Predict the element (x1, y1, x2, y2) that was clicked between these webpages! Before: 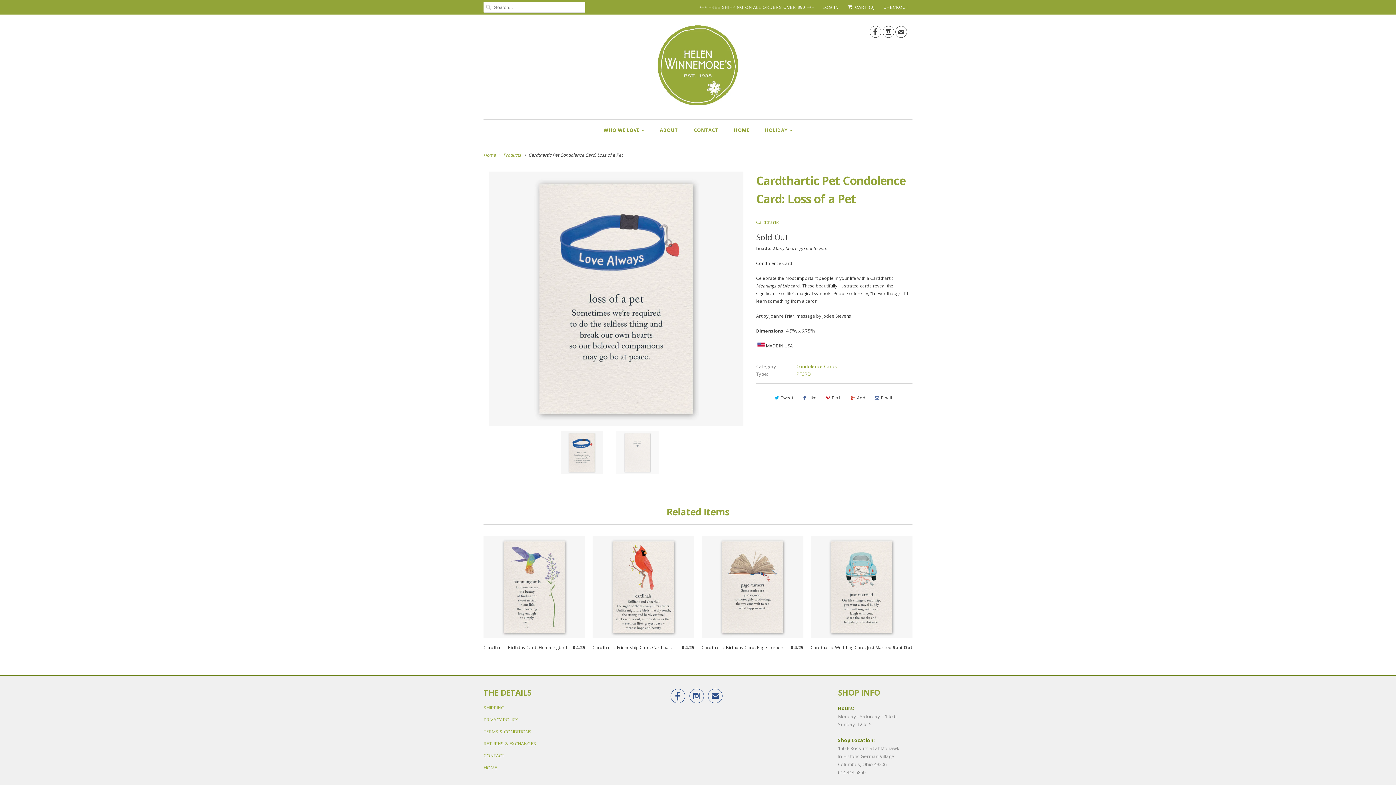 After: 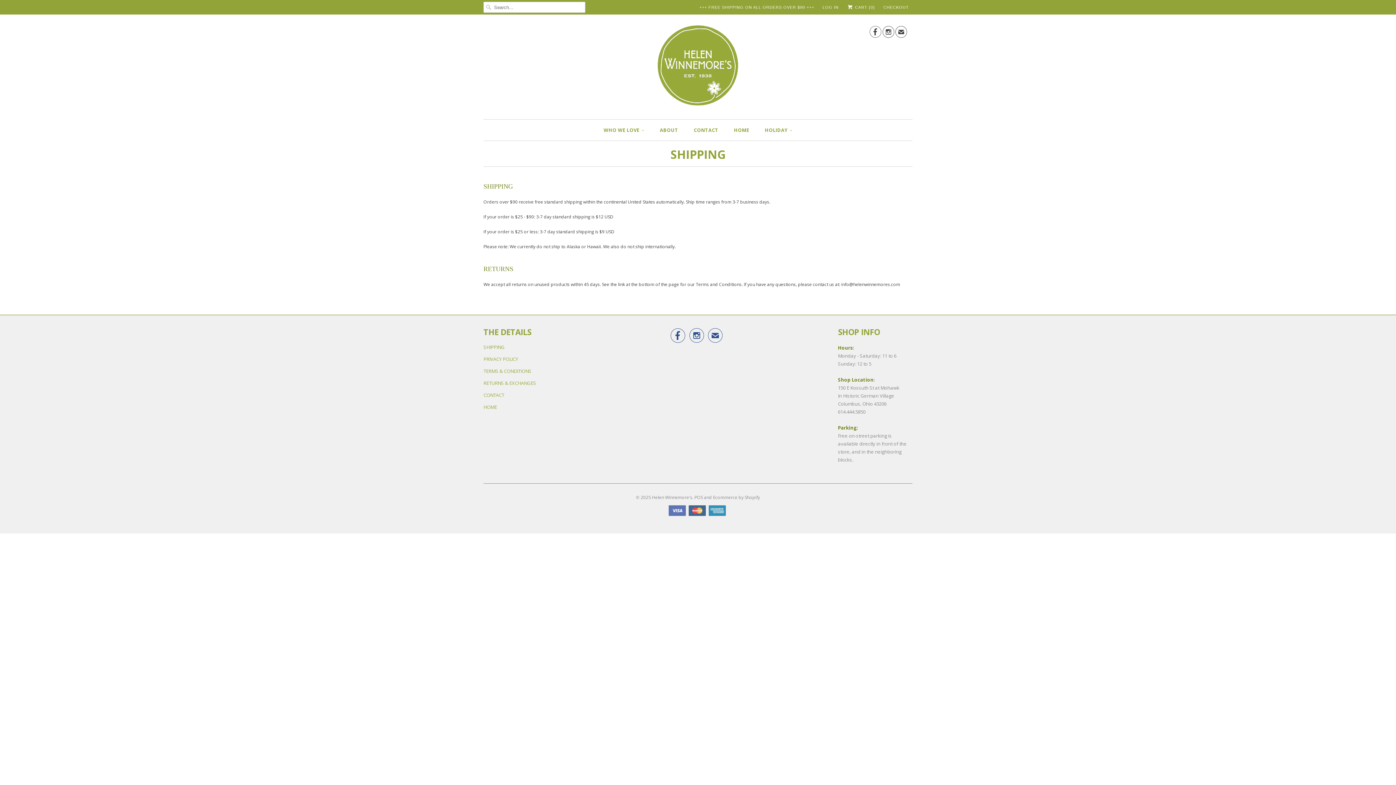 Action: label: SHIPPING bbox: (483, 704, 504, 711)